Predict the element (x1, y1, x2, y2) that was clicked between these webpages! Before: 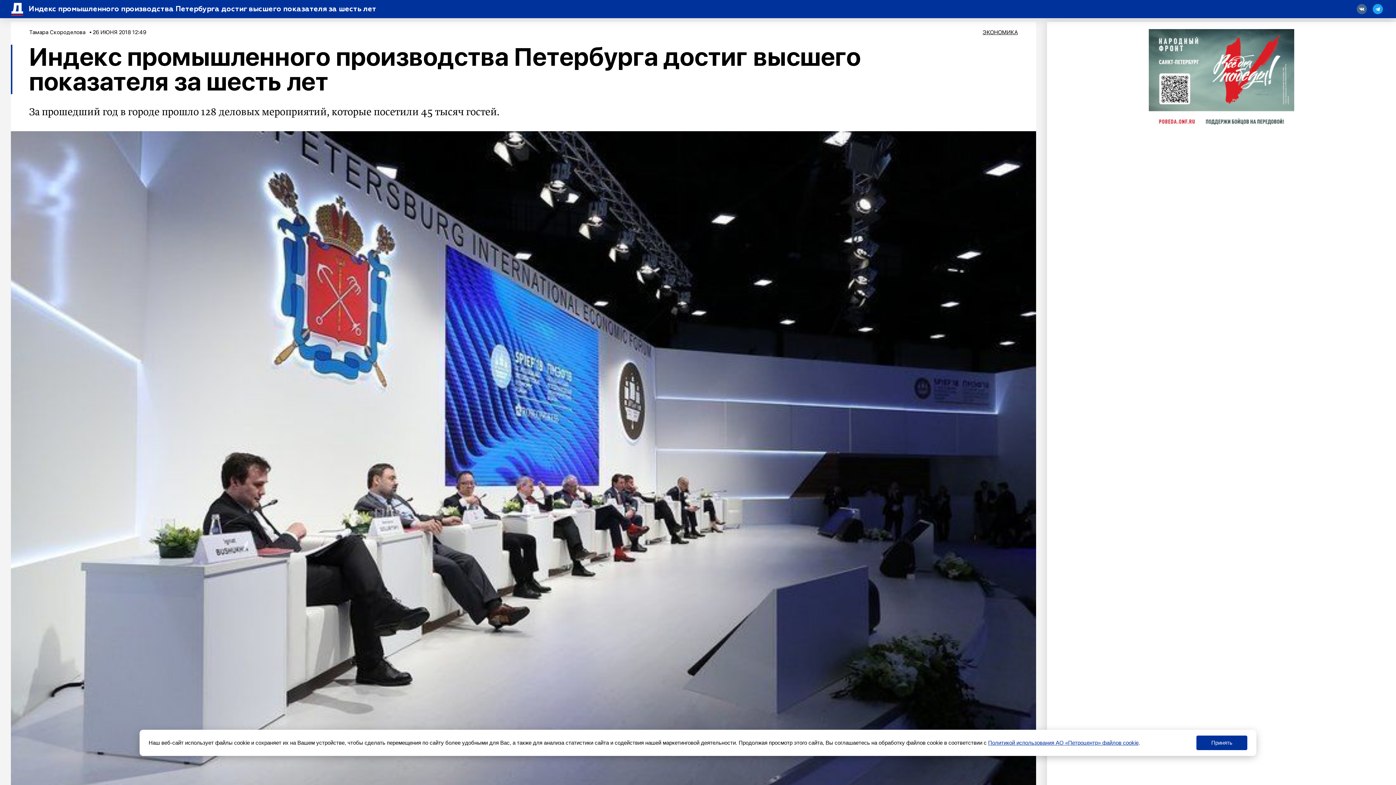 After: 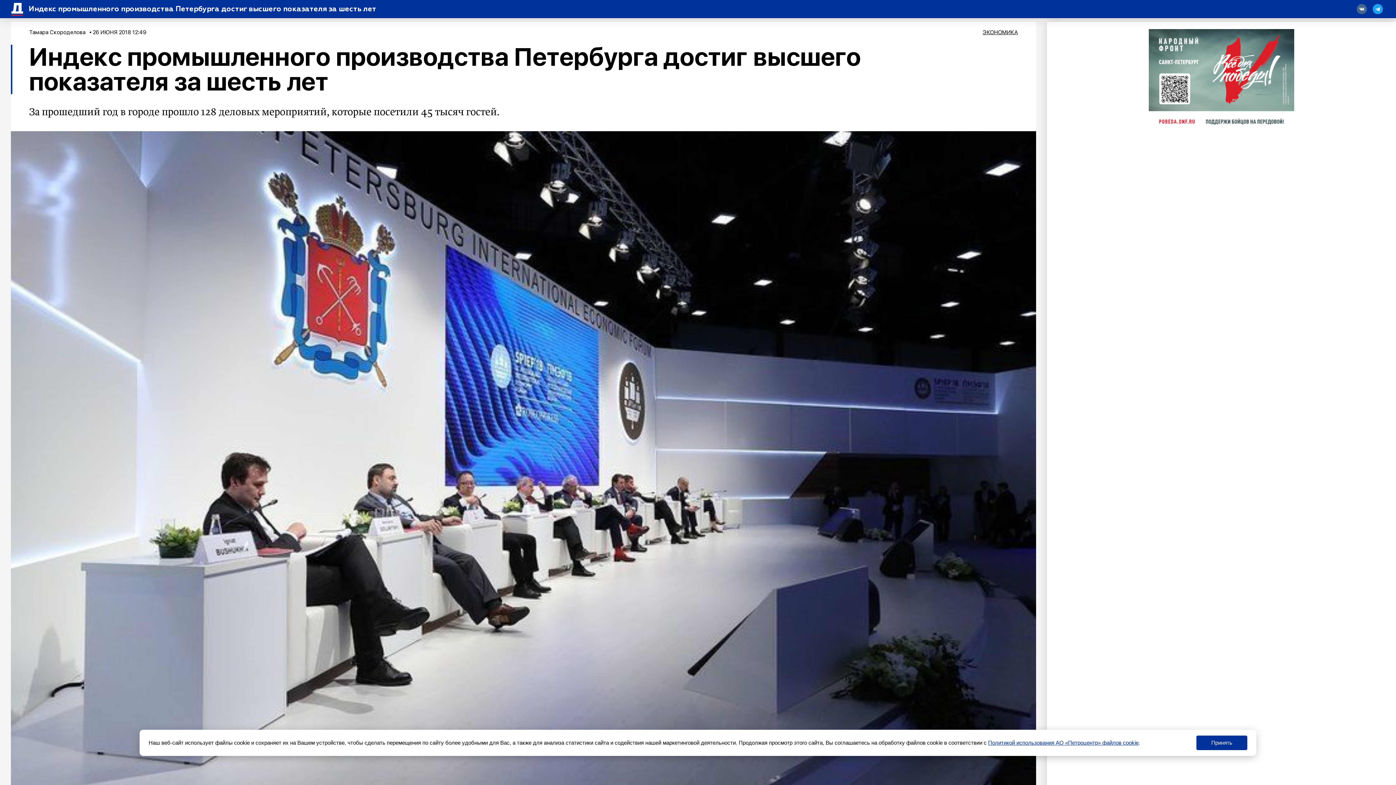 Action: bbox: (1149, 128, 1294, 132)